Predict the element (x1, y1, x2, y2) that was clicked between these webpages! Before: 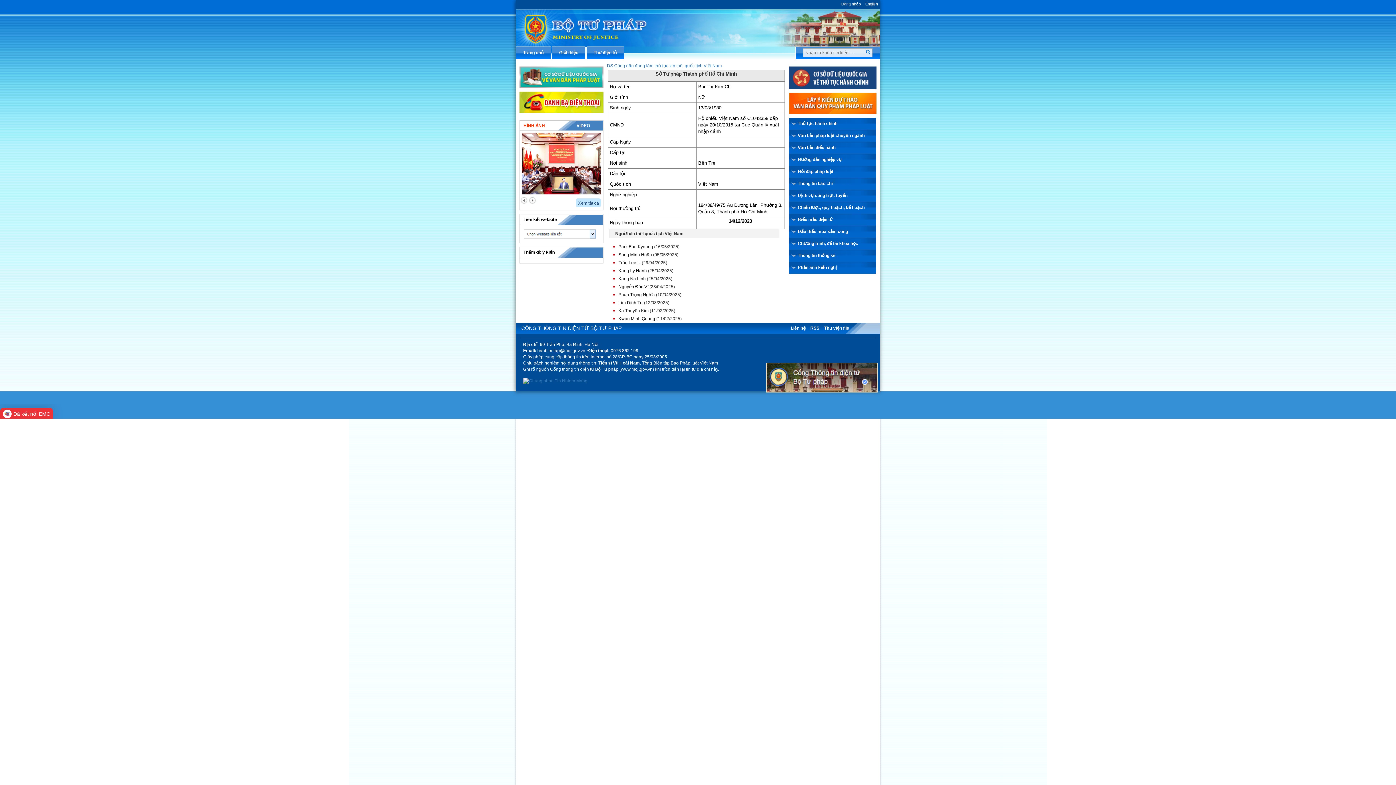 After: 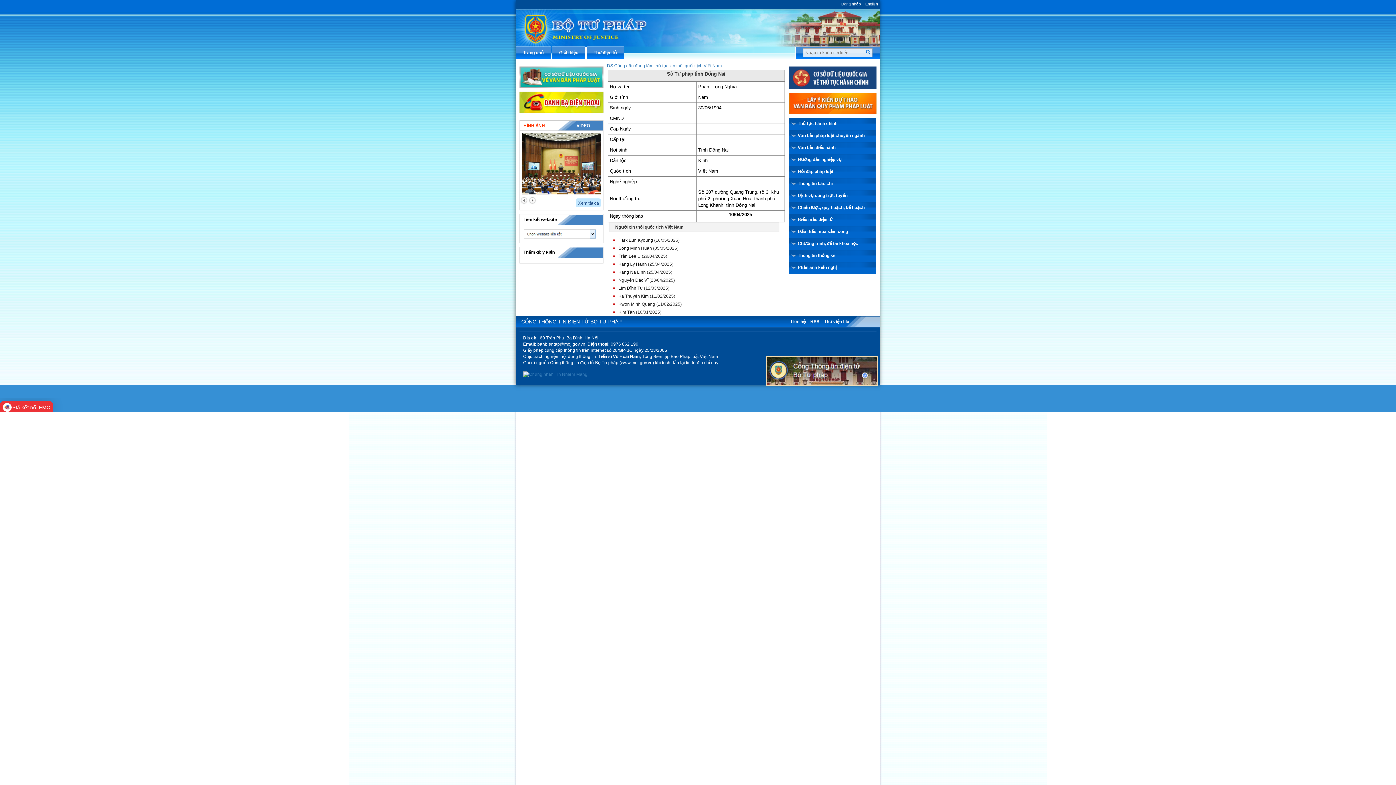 Action: label: Phan Trọng Nghĩa bbox: (618, 292, 655, 297)